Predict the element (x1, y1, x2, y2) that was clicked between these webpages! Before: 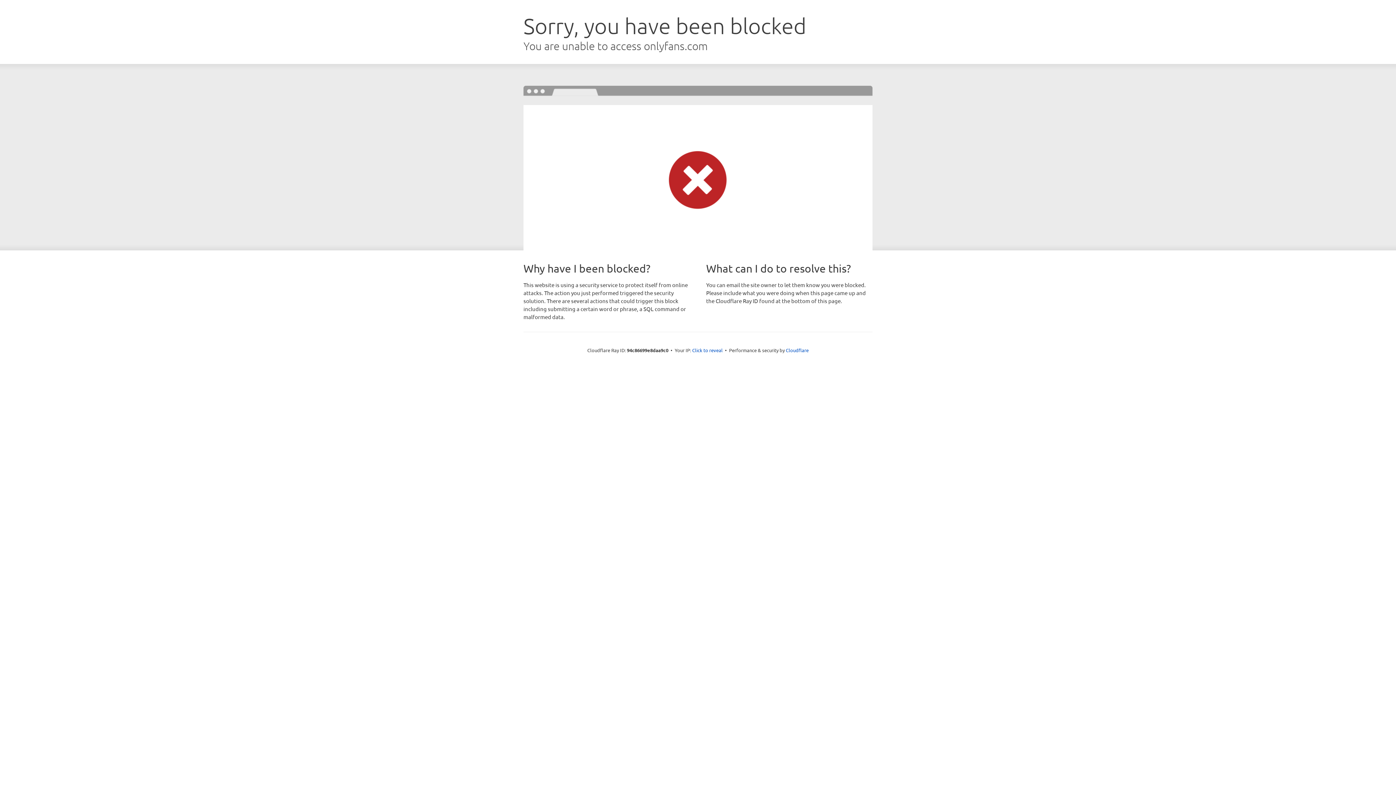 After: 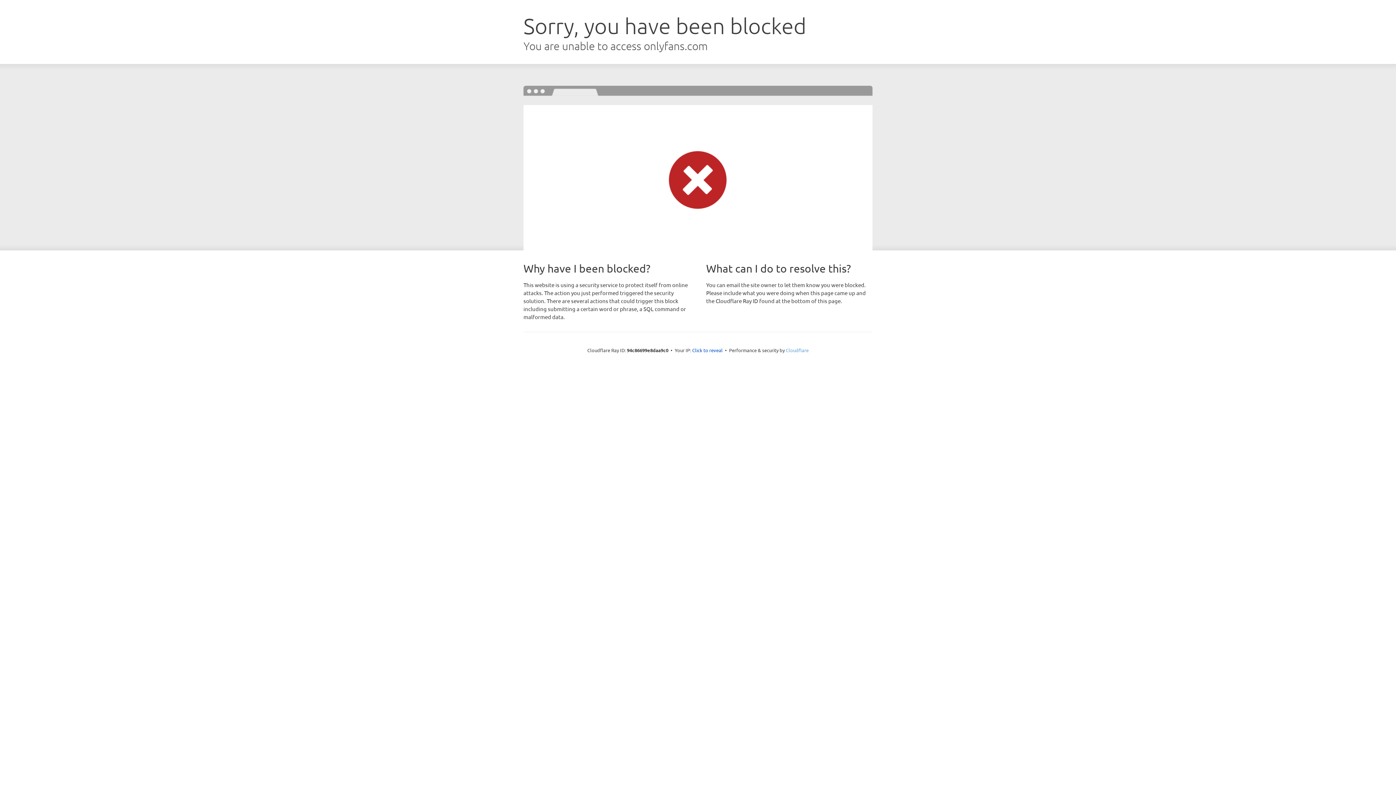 Action: bbox: (786, 347, 808, 353) label: Cloudflare